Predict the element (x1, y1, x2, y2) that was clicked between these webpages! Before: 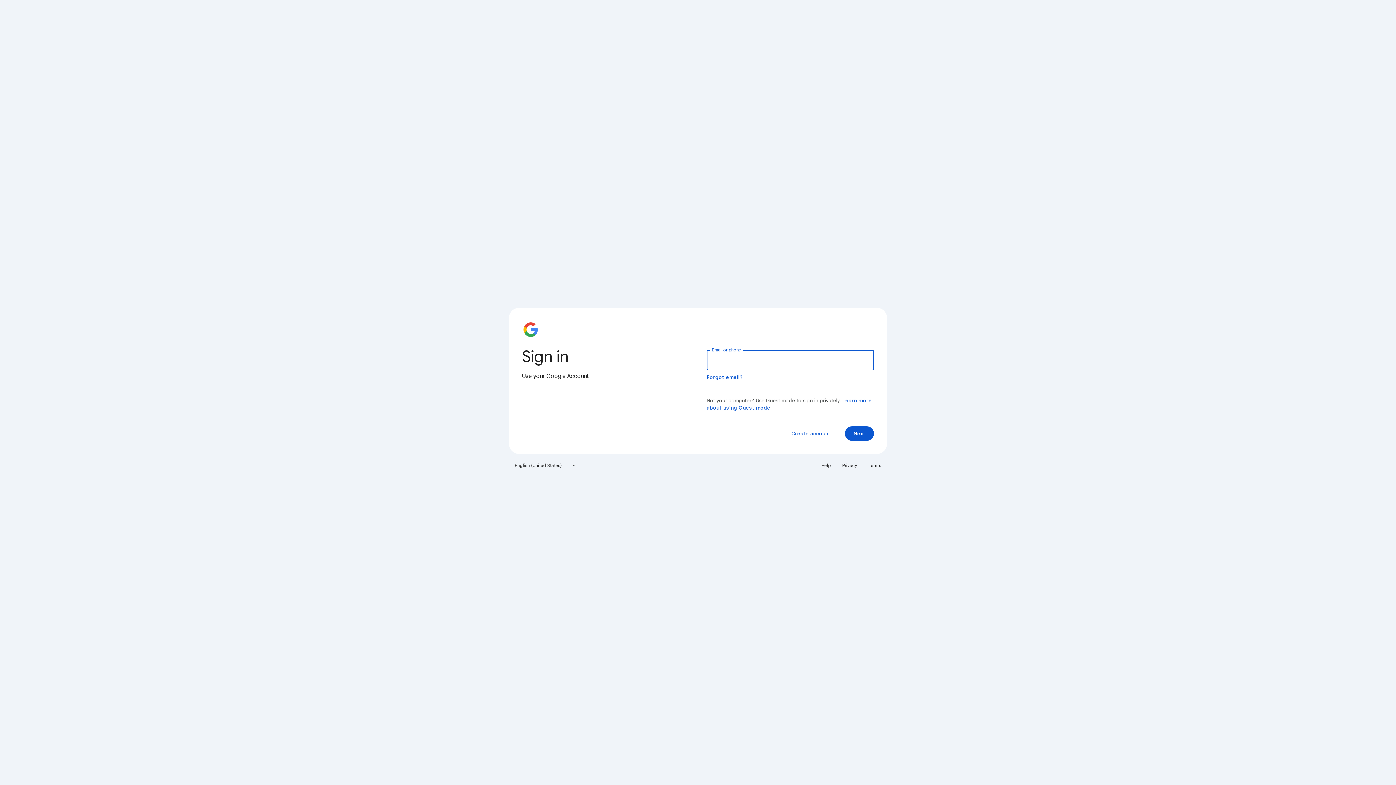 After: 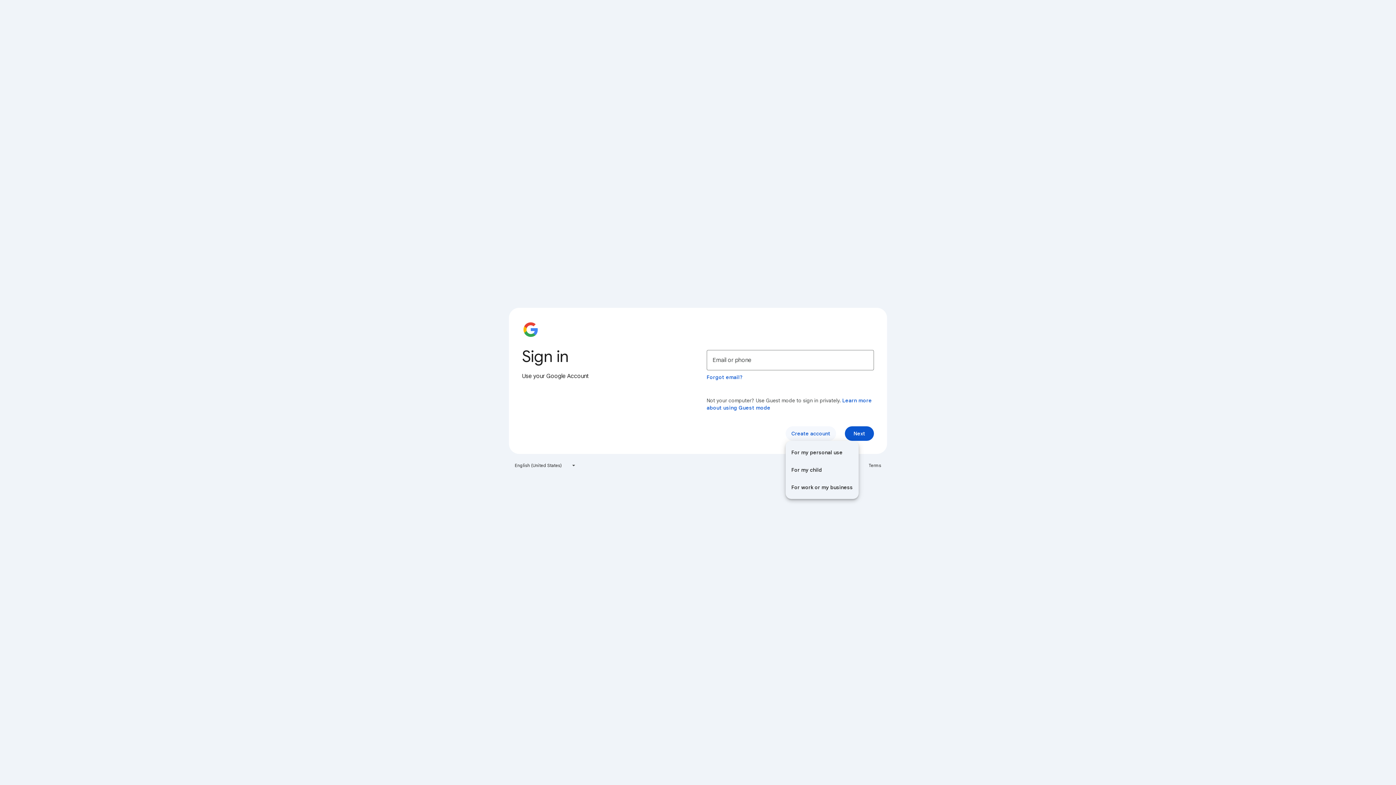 Action: label: Create account bbox: (785, 426, 836, 441)